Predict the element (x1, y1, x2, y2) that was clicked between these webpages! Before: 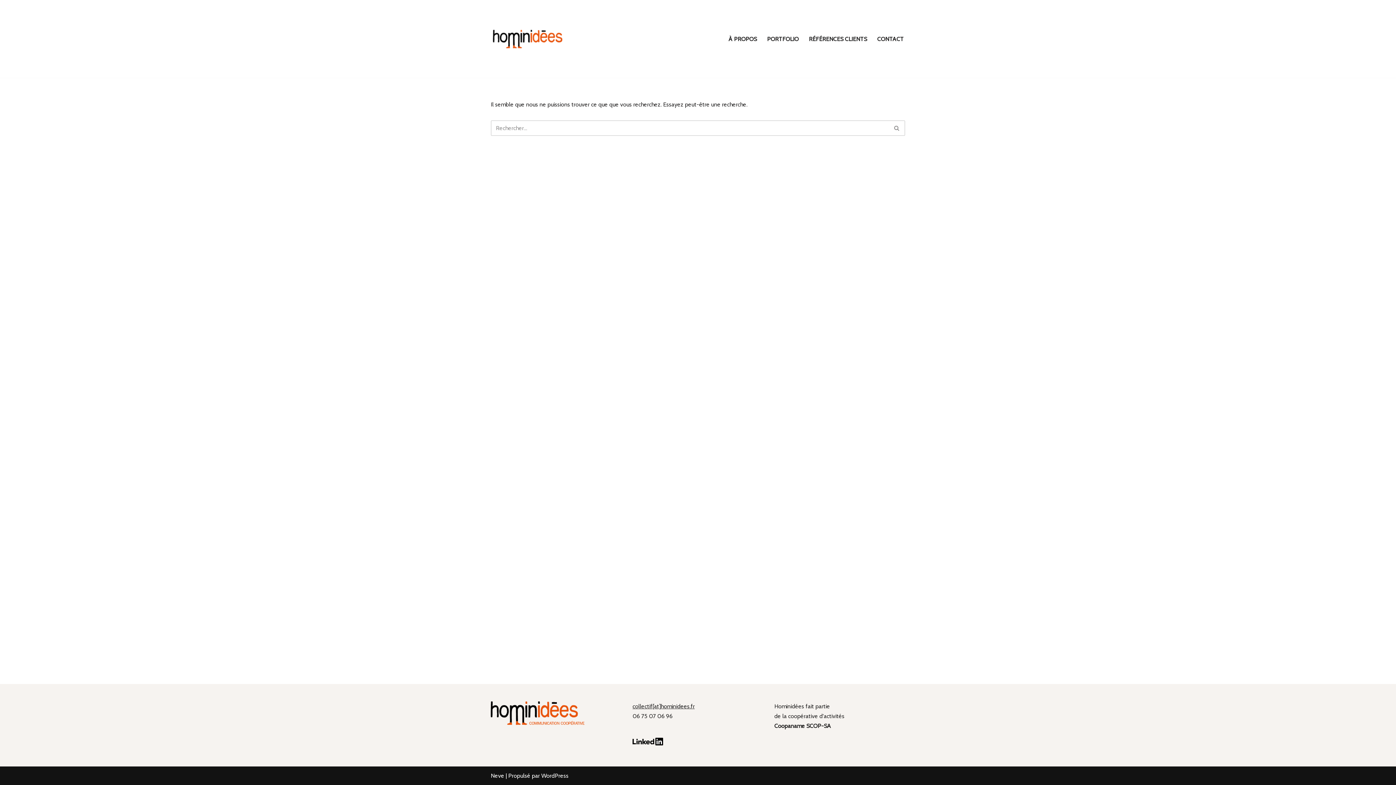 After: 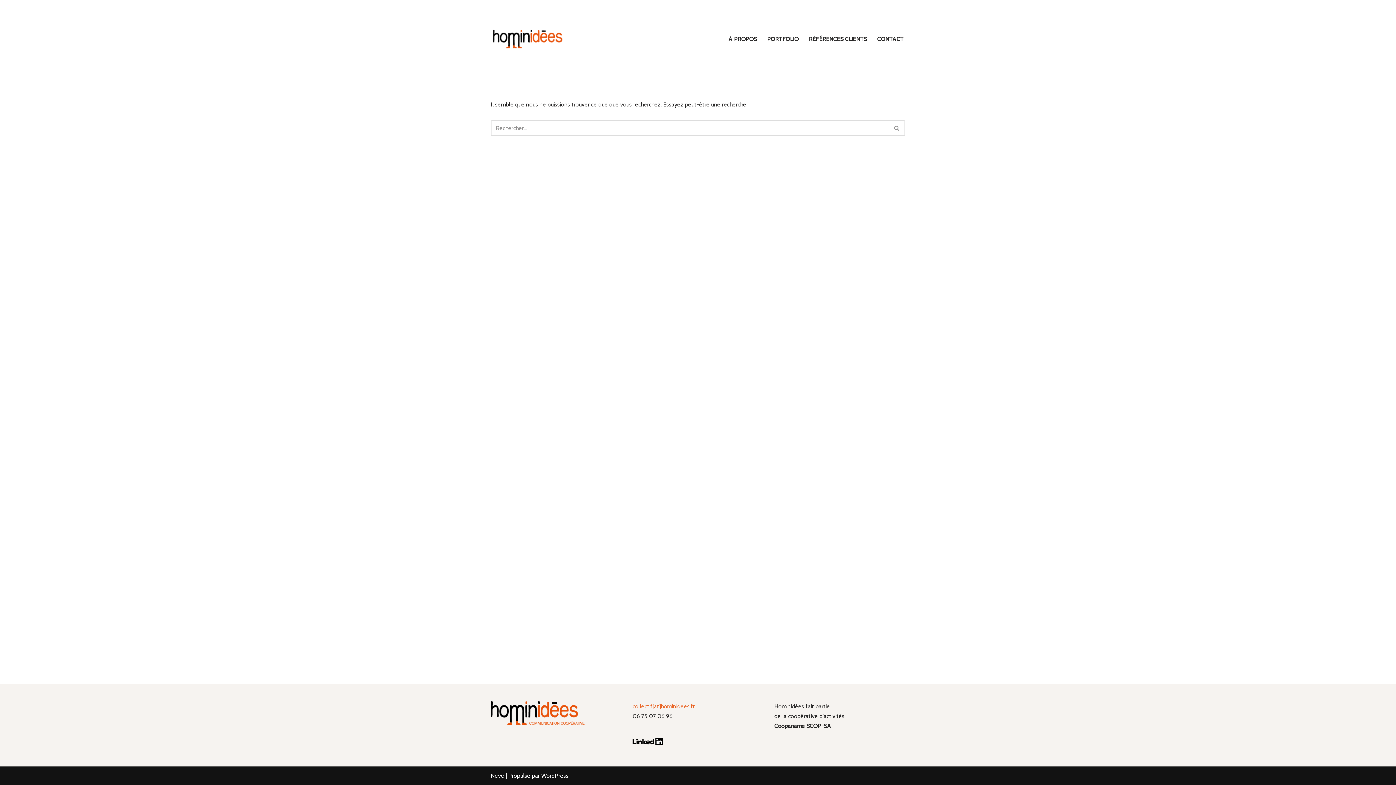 Action: bbox: (632, 703, 694, 710) label: collectif[at]hominidees.fr